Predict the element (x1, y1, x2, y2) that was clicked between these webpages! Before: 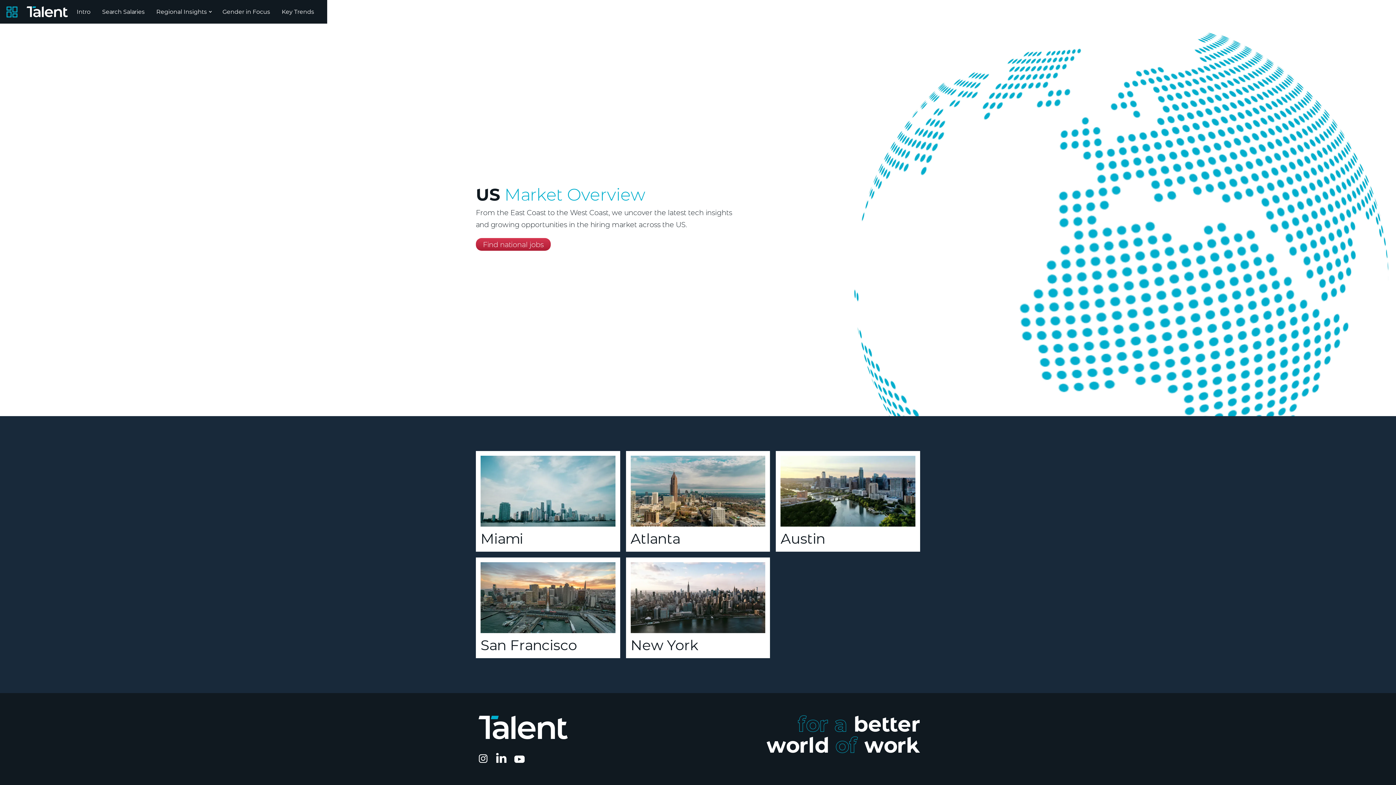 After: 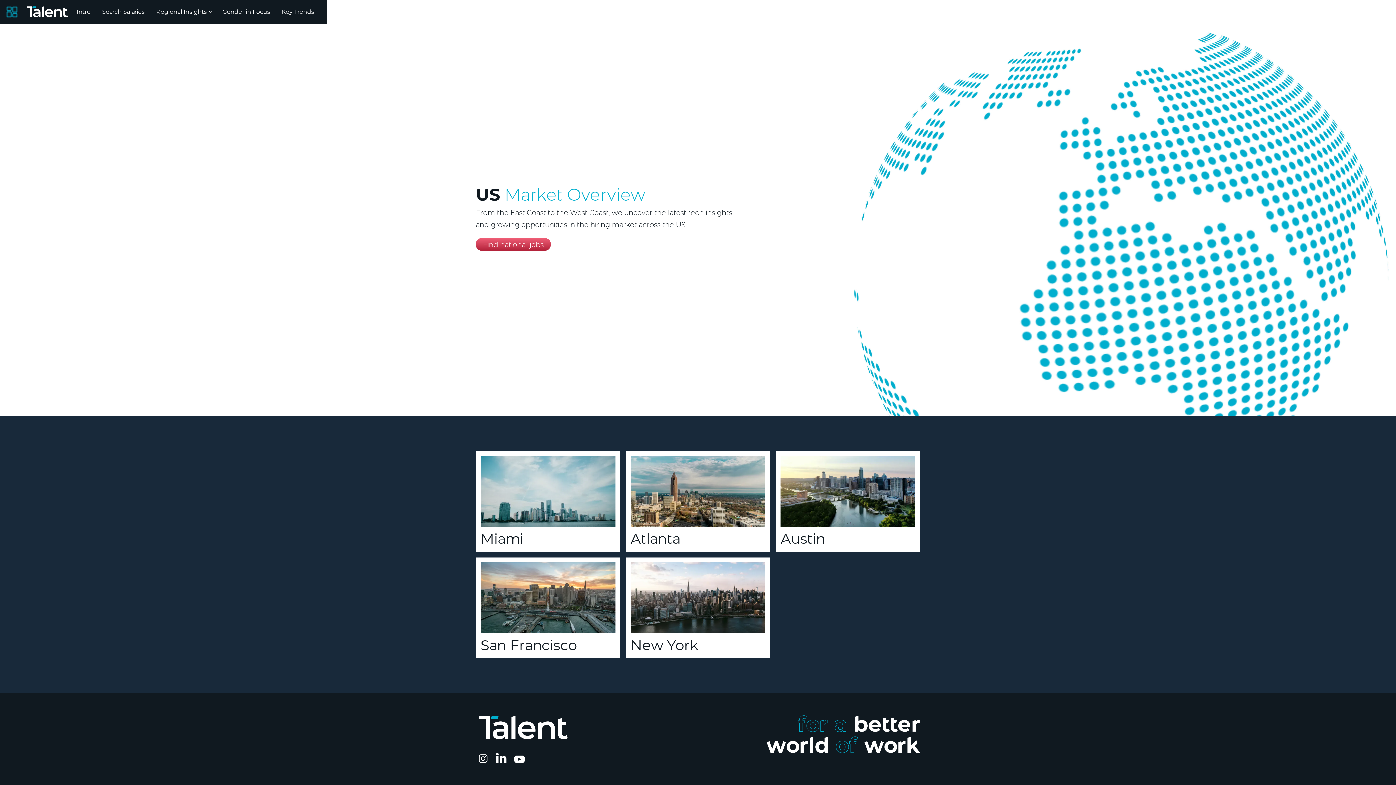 Action: label: Find national jobs bbox: (476, 238, 550, 251)